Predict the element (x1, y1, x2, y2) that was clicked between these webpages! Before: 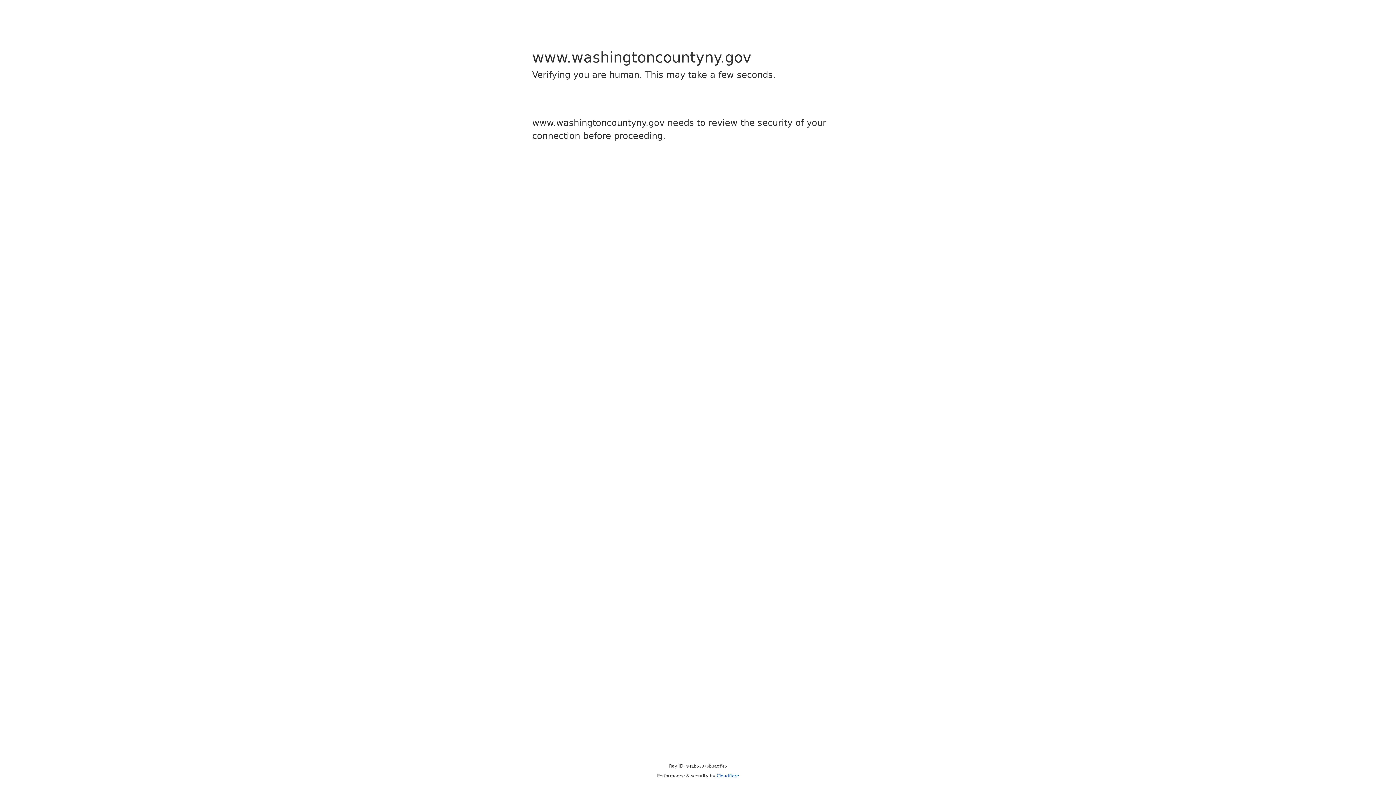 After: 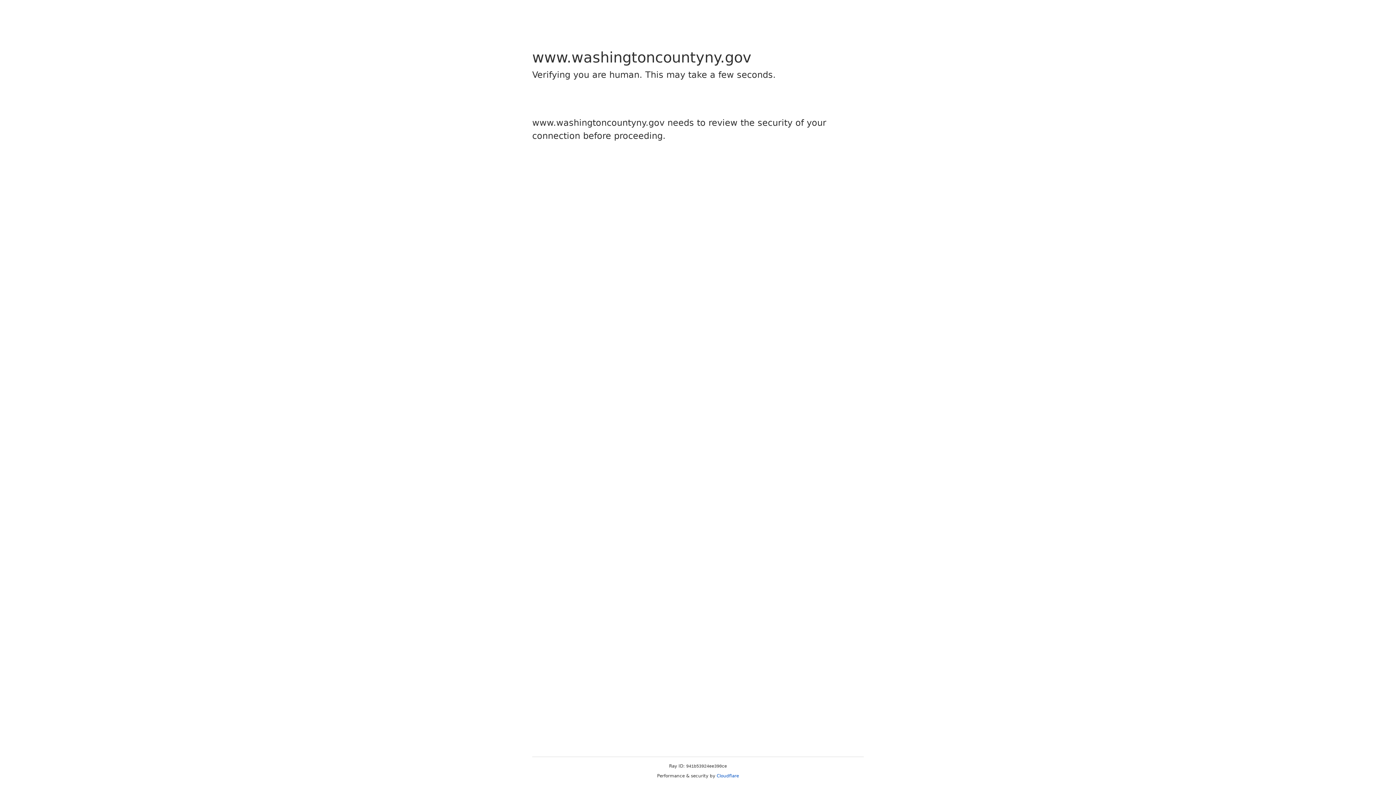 Action: bbox: (716, 773, 739, 778) label: Cloudflare